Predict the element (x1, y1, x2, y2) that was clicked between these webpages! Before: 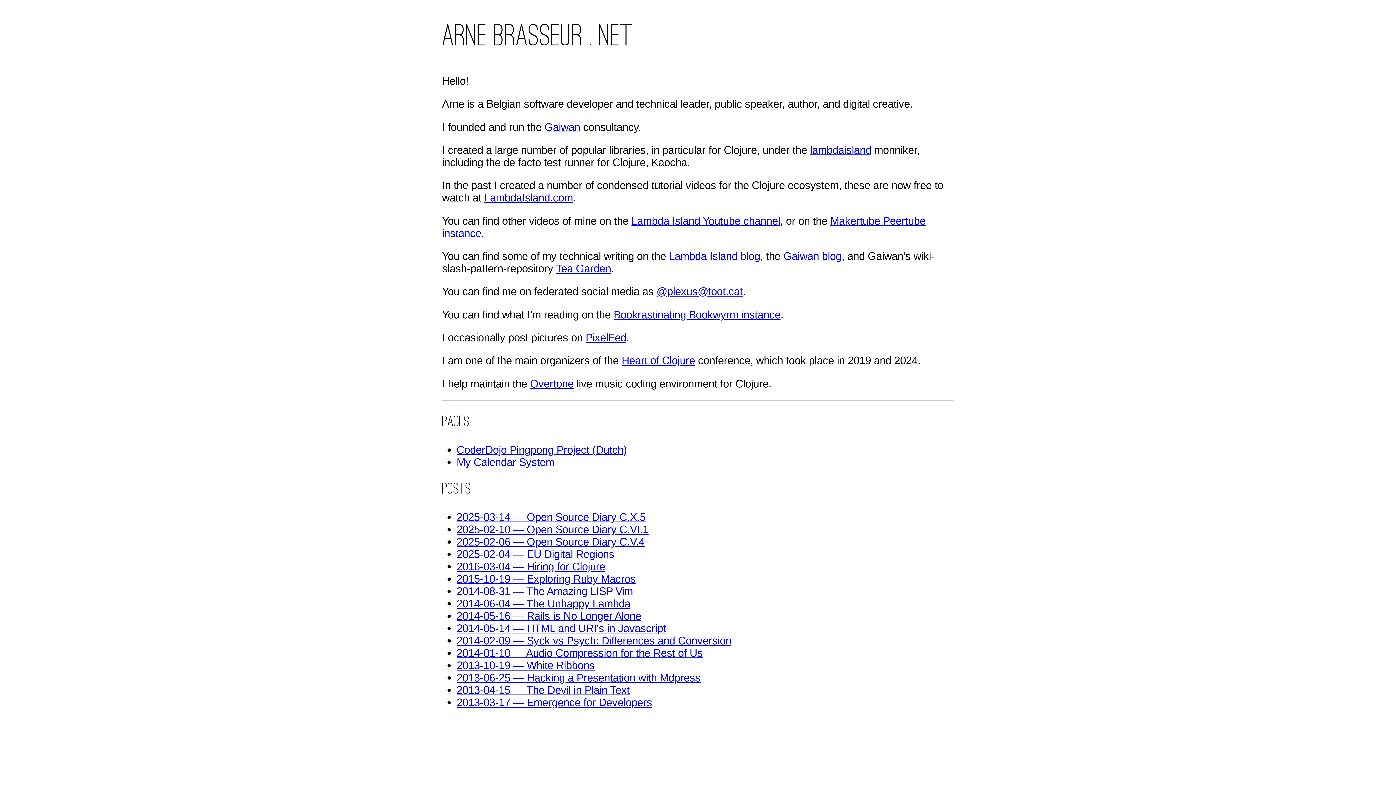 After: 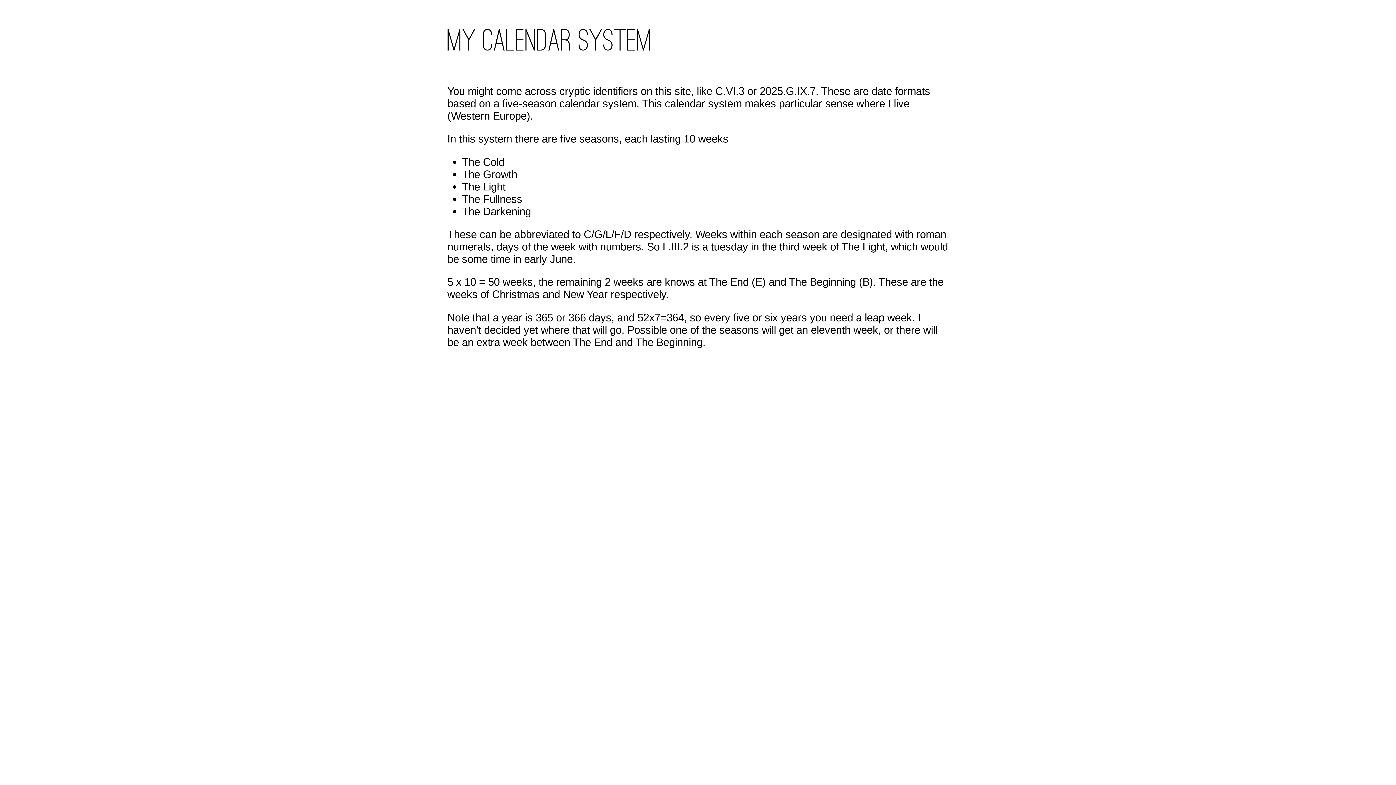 Action: bbox: (456, 456, 554, 468) label: My Calendar System